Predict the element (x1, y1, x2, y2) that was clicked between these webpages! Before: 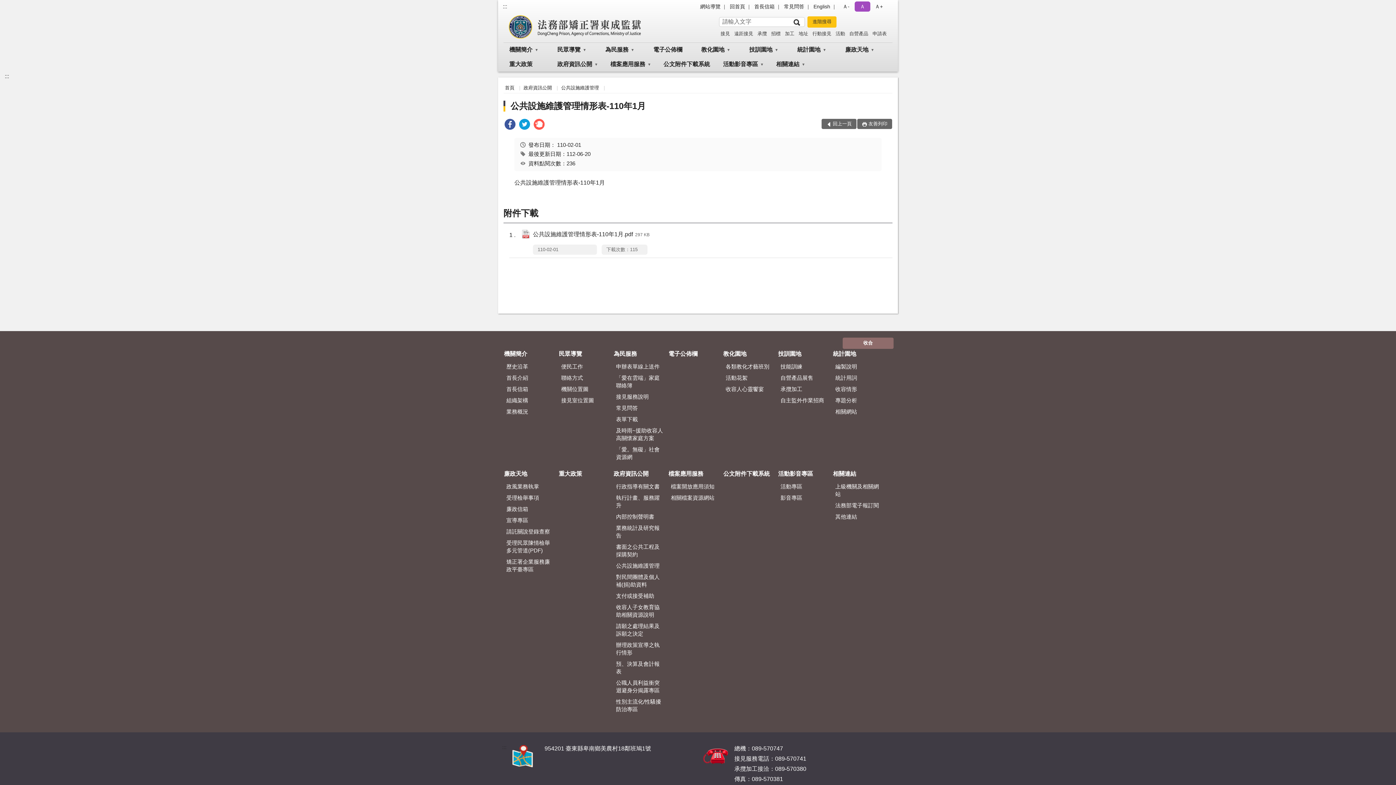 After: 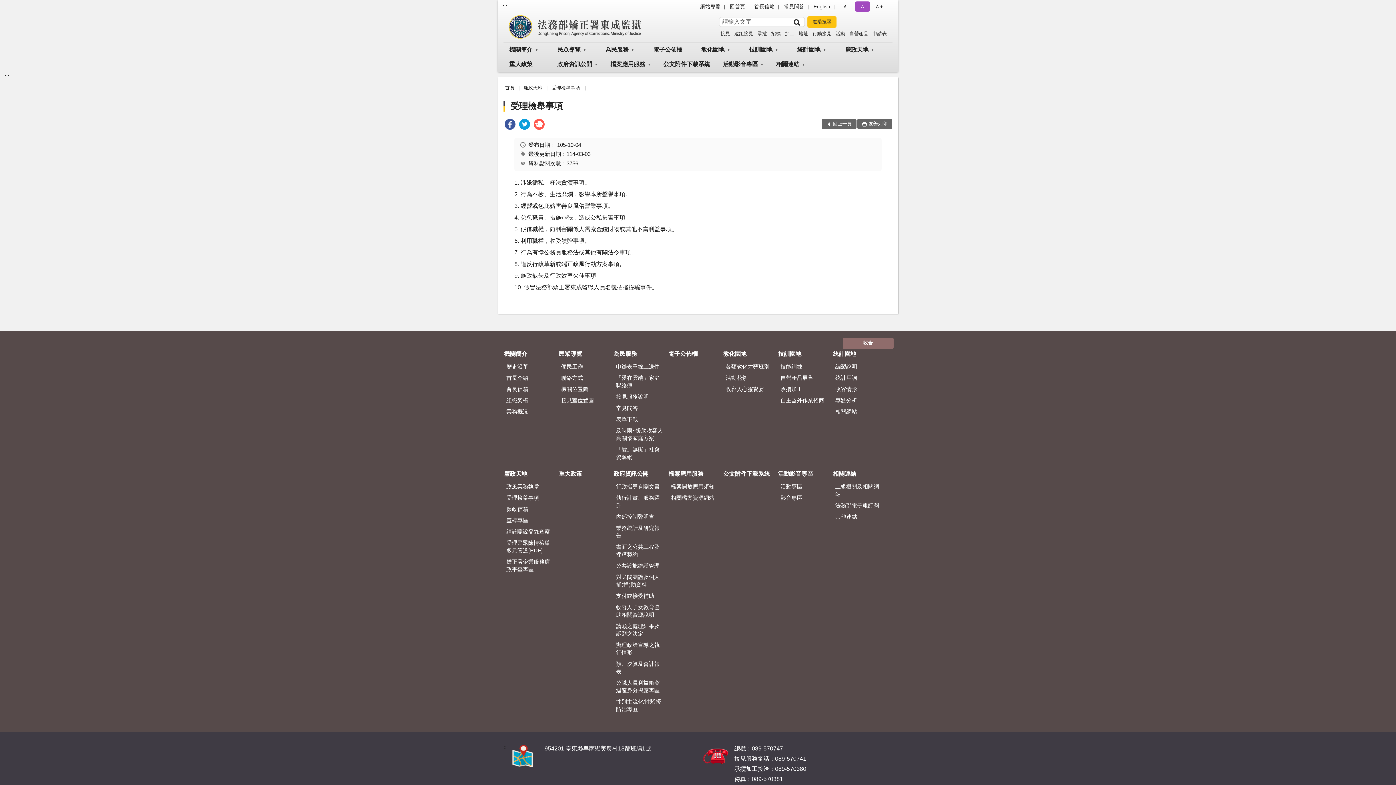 Action: bbox: (503, 493, 558, 502) label: 受理檢舉事項